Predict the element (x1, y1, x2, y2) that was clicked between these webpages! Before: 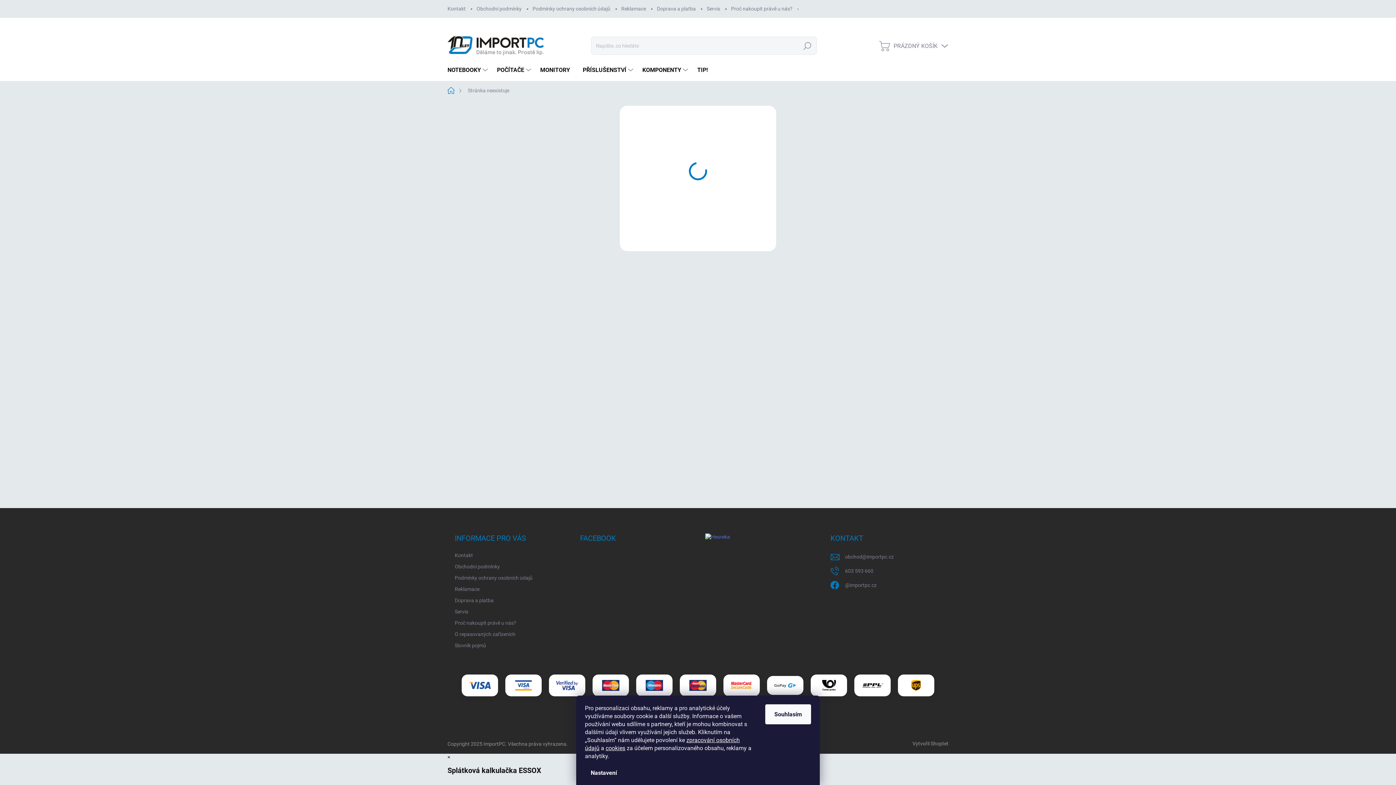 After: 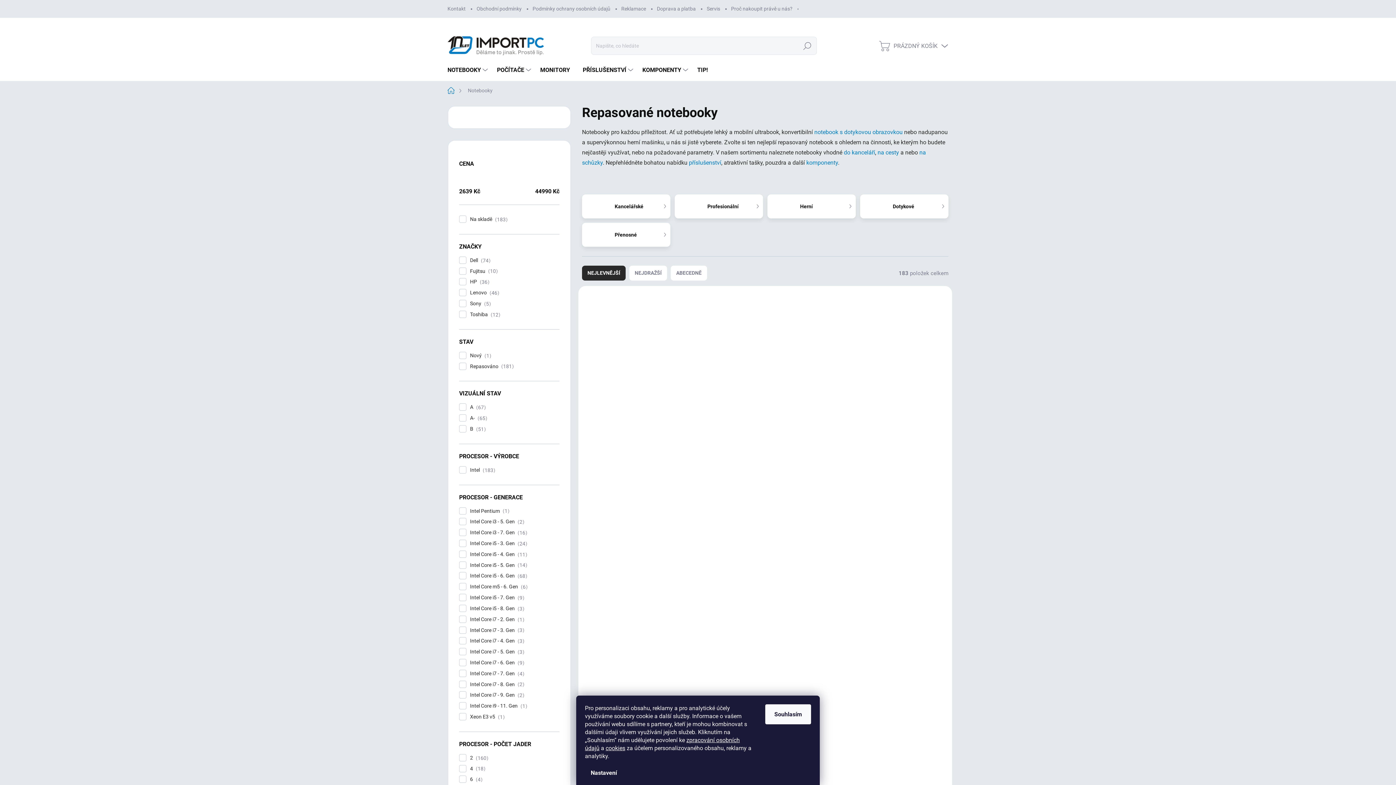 Action: label: NOTEBOOKY bbox: (447, 59, 489, 81)